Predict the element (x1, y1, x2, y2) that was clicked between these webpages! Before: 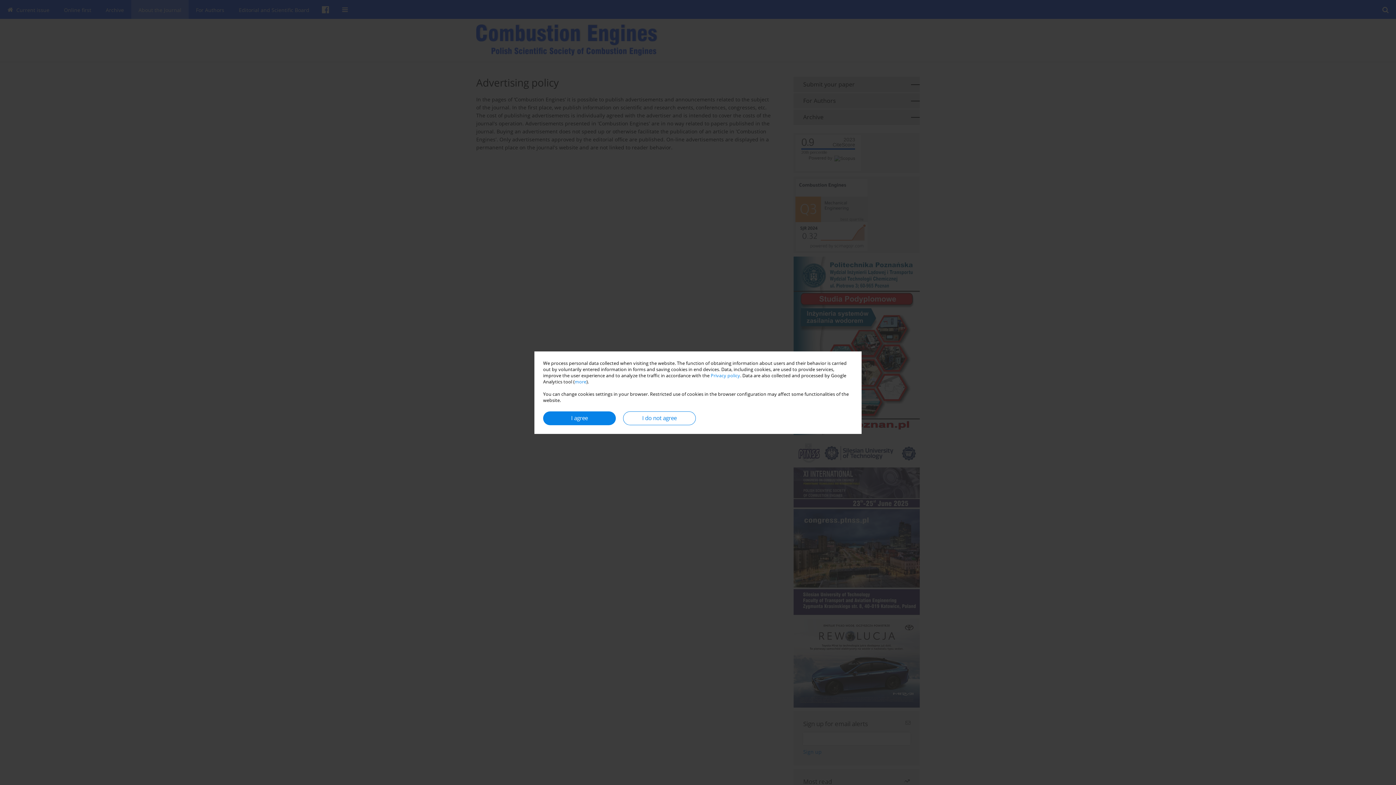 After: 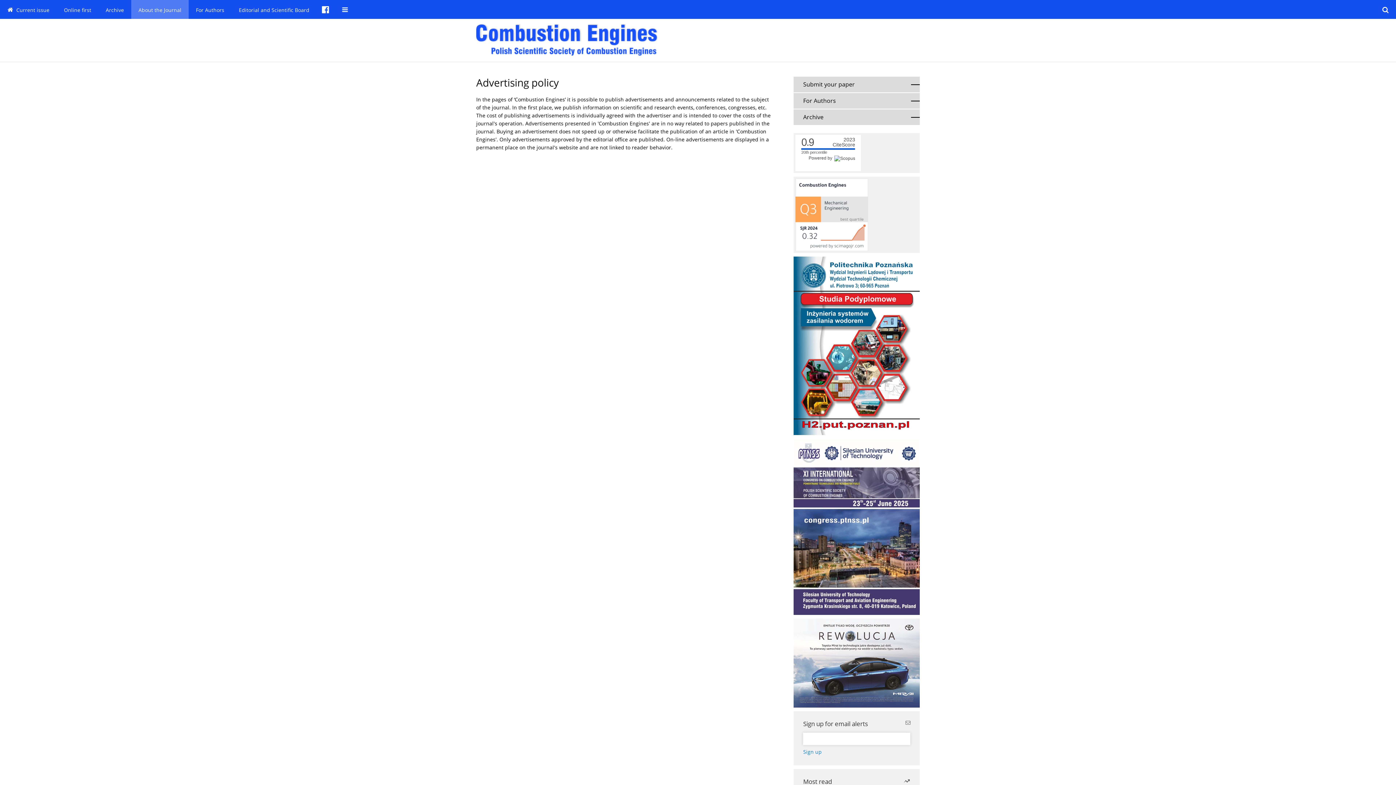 Action: label: I do not agree bbox: (623, 411, 696, 425)